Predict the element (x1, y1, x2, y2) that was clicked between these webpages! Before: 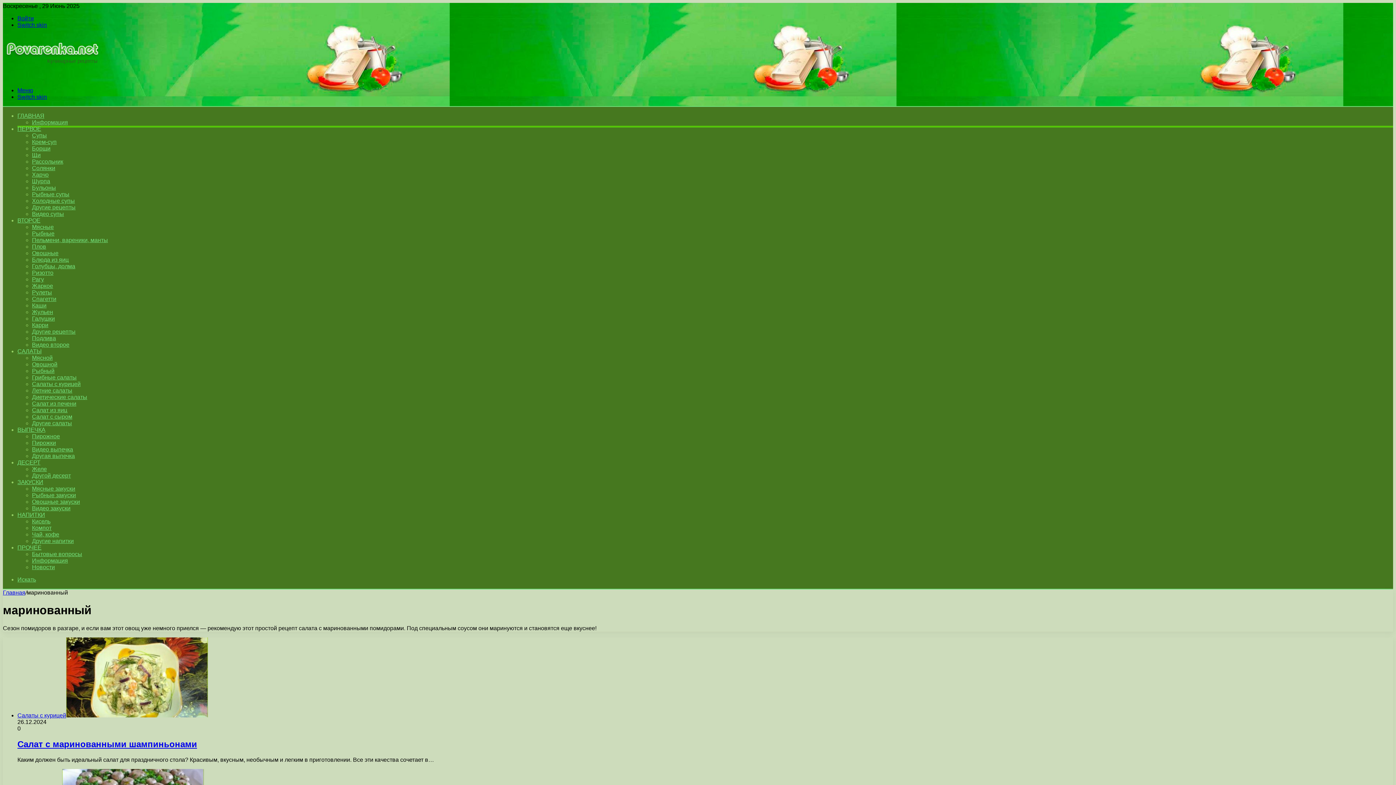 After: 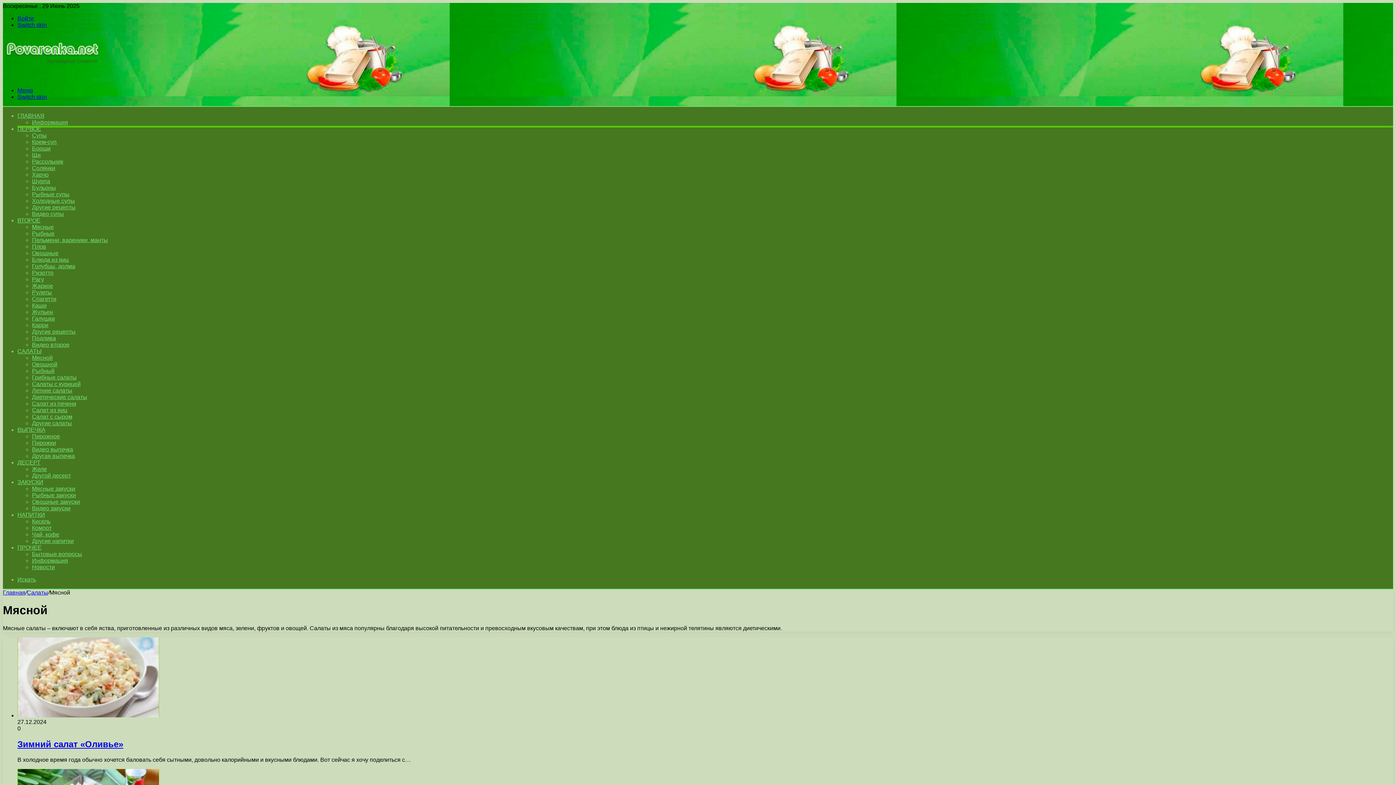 Action: bbox: (32, 354, 52, 361) label: Мясной